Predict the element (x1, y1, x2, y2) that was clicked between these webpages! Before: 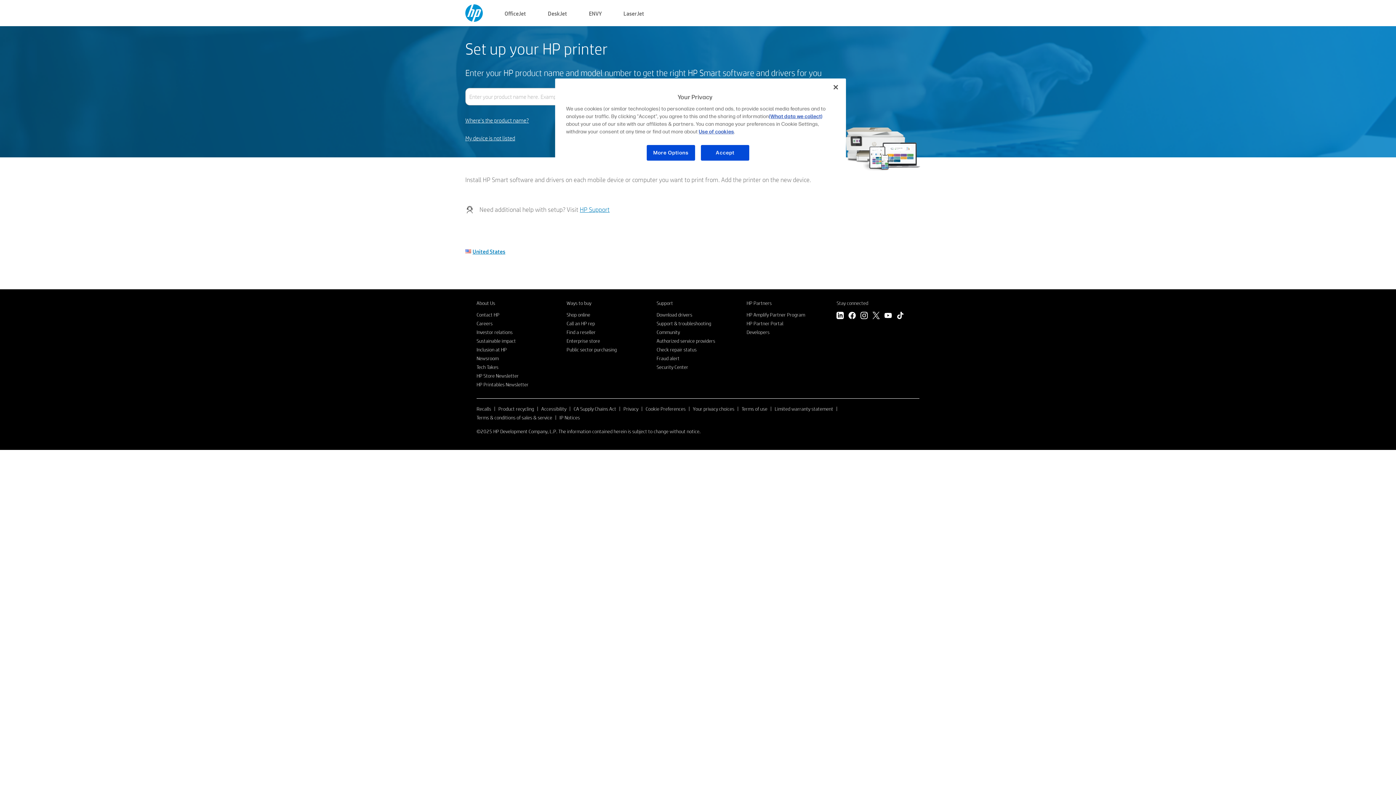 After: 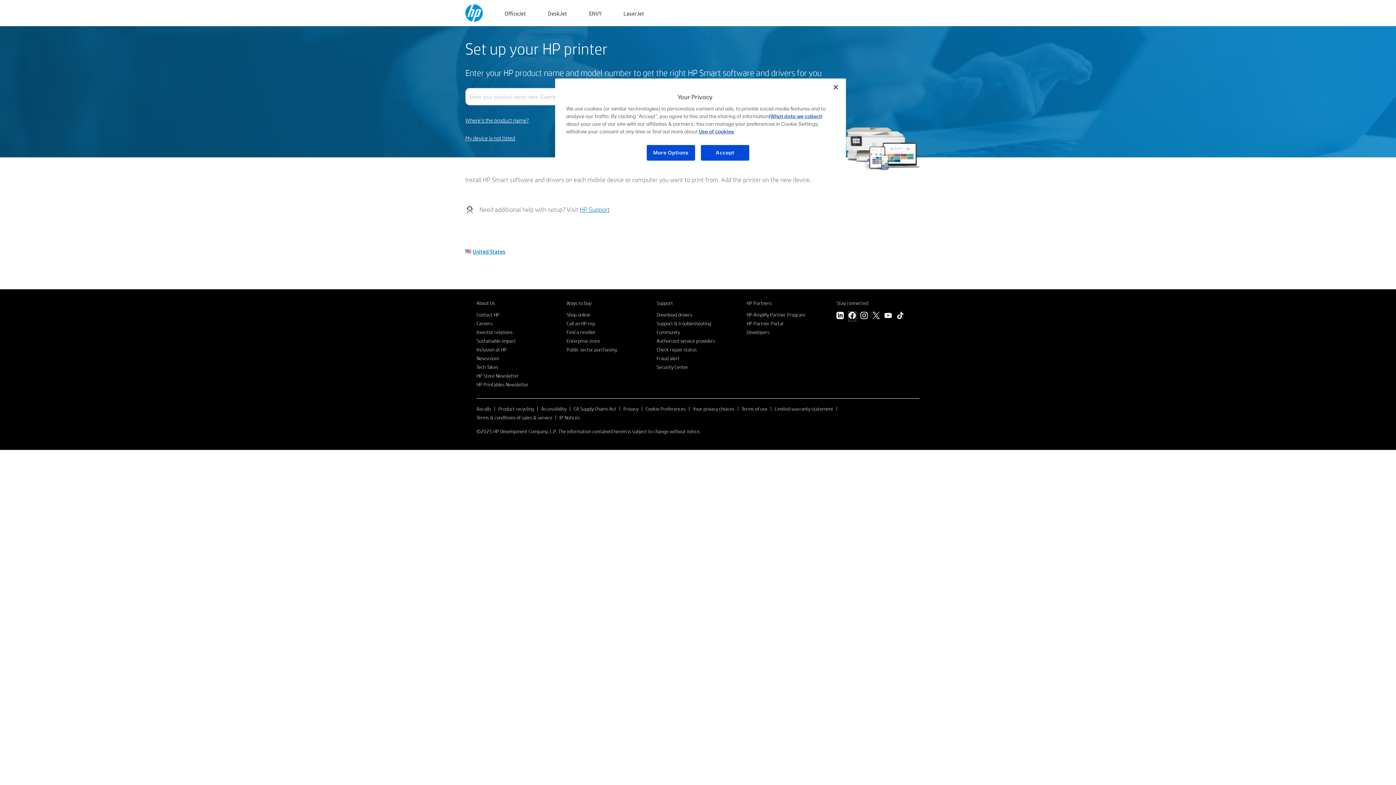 Action: bbox: (848, 312, 856, 321) label: Facebook